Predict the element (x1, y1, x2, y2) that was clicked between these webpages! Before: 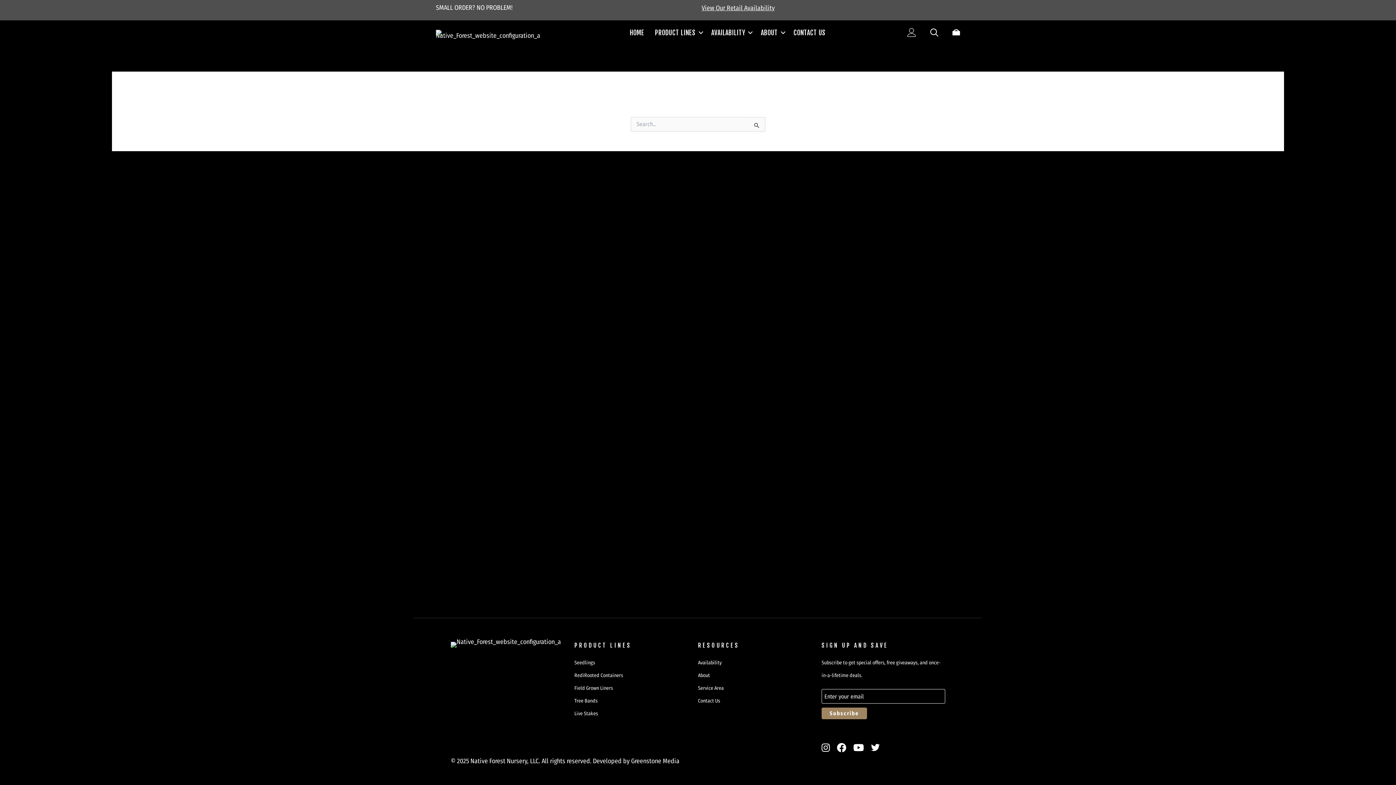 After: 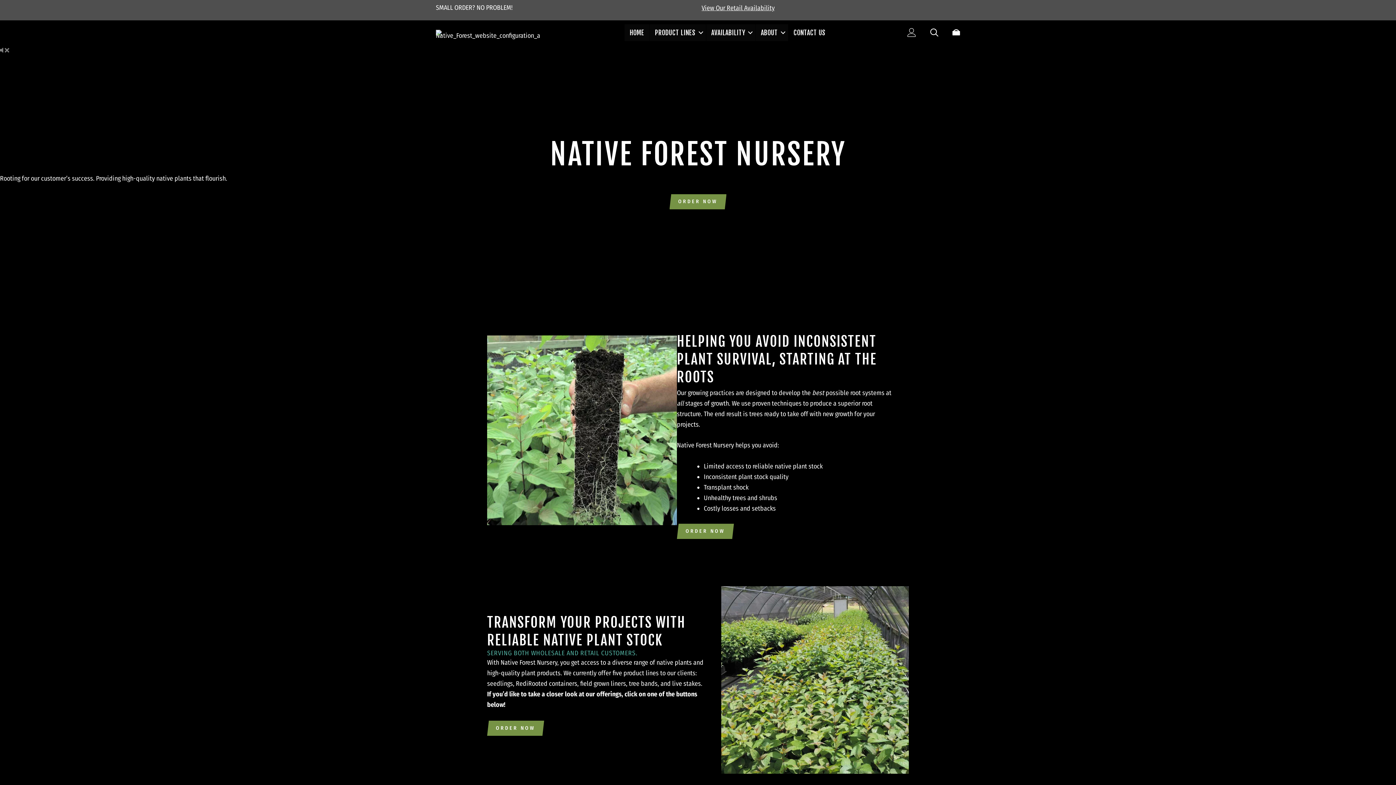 Action: label: ABOUT bbox: (755, 24, 788, 41)